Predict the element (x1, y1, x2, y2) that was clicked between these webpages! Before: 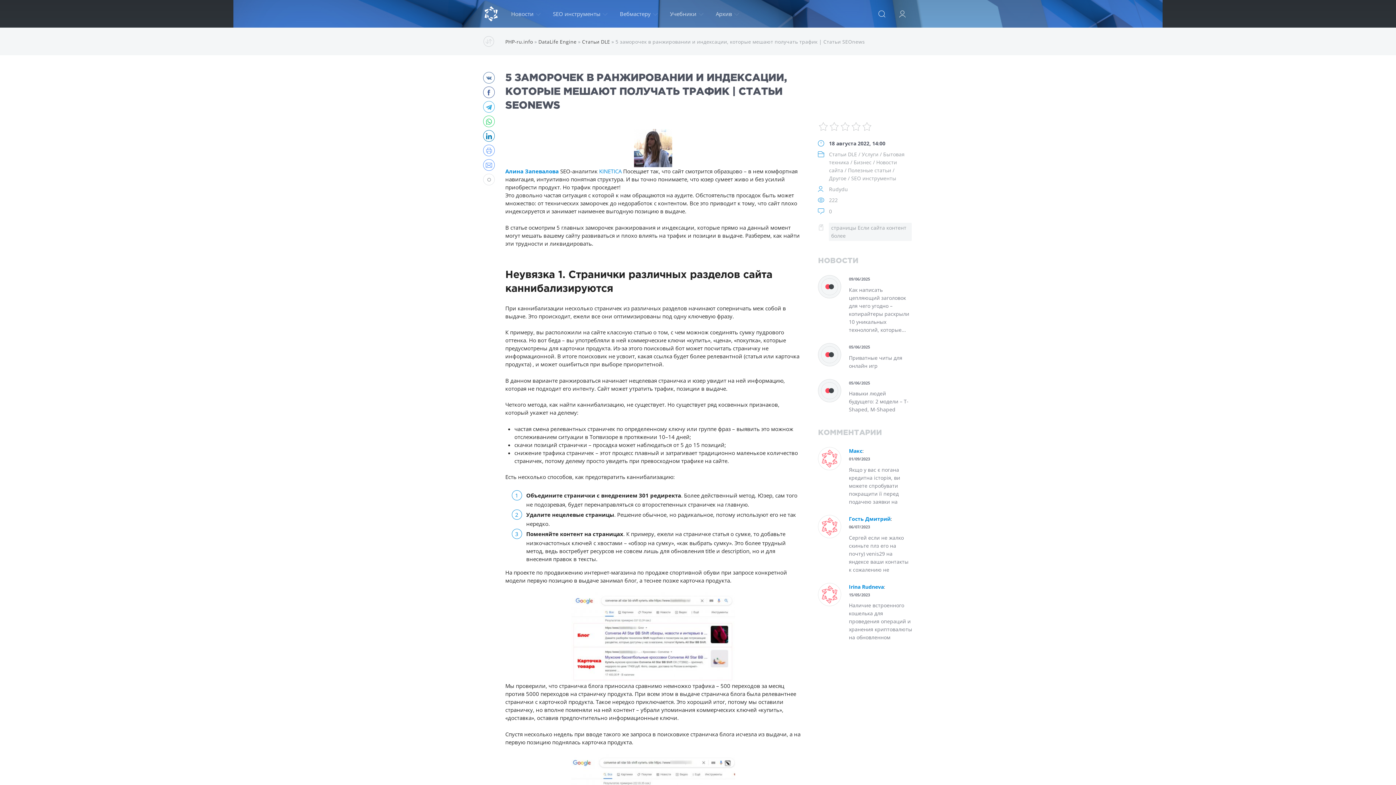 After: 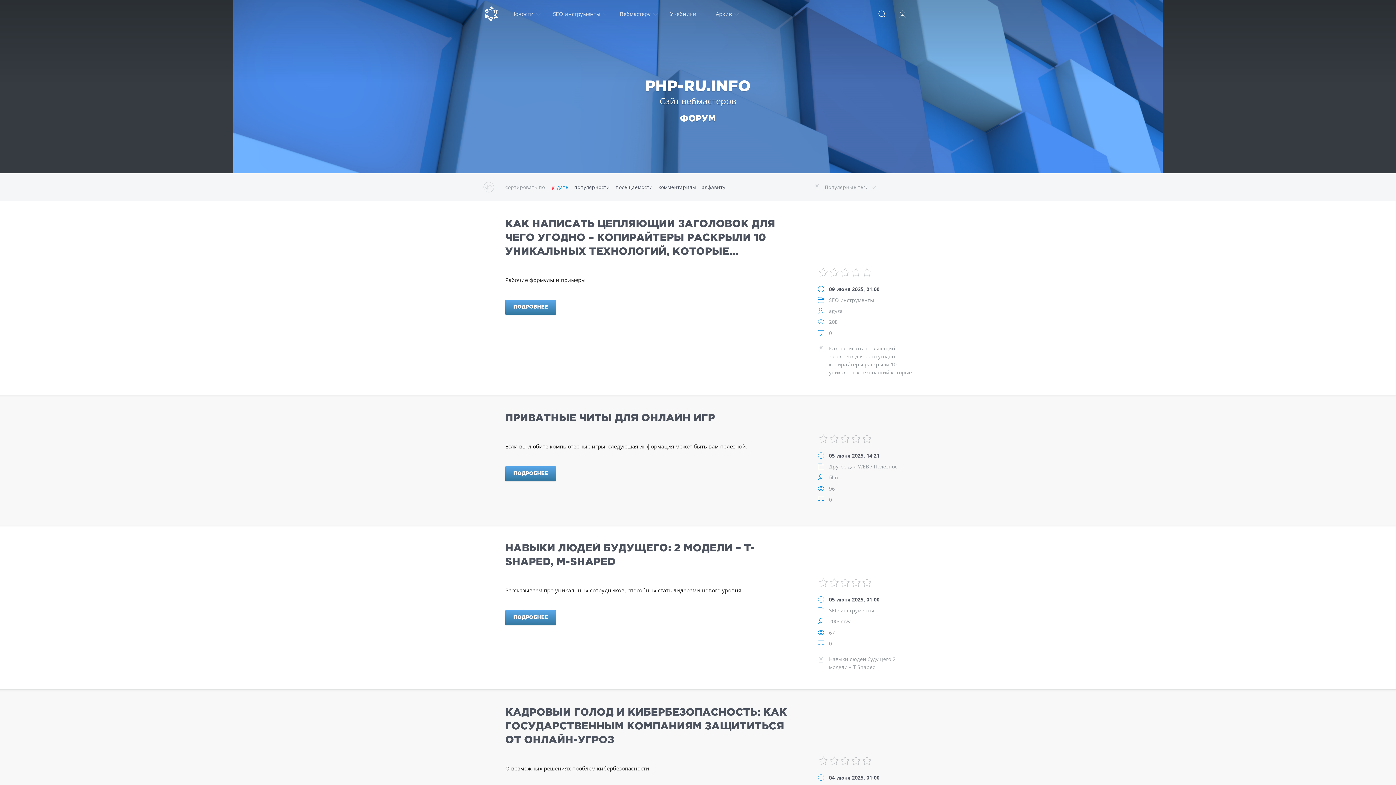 Action: label: PHP-ru.info bbox: (505, 38, 533, 45)